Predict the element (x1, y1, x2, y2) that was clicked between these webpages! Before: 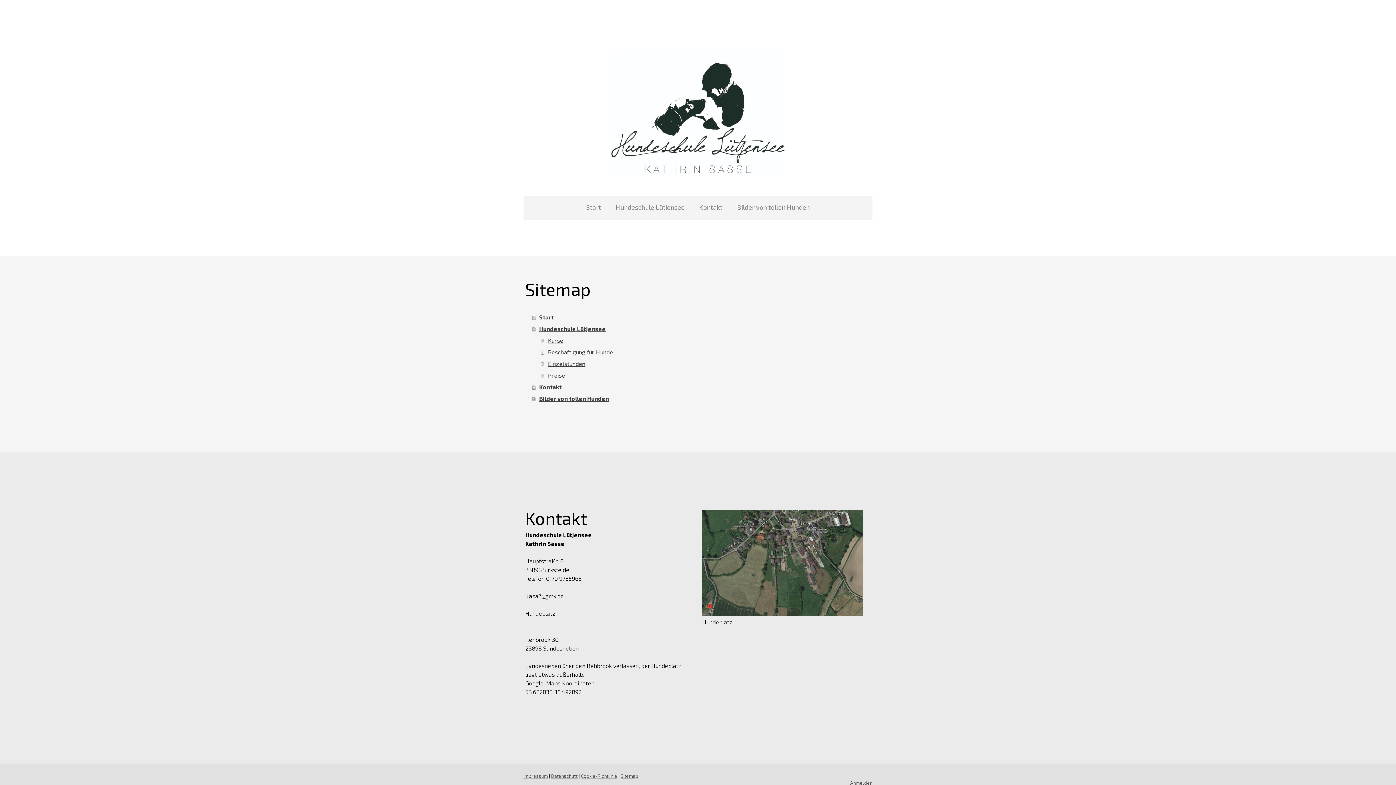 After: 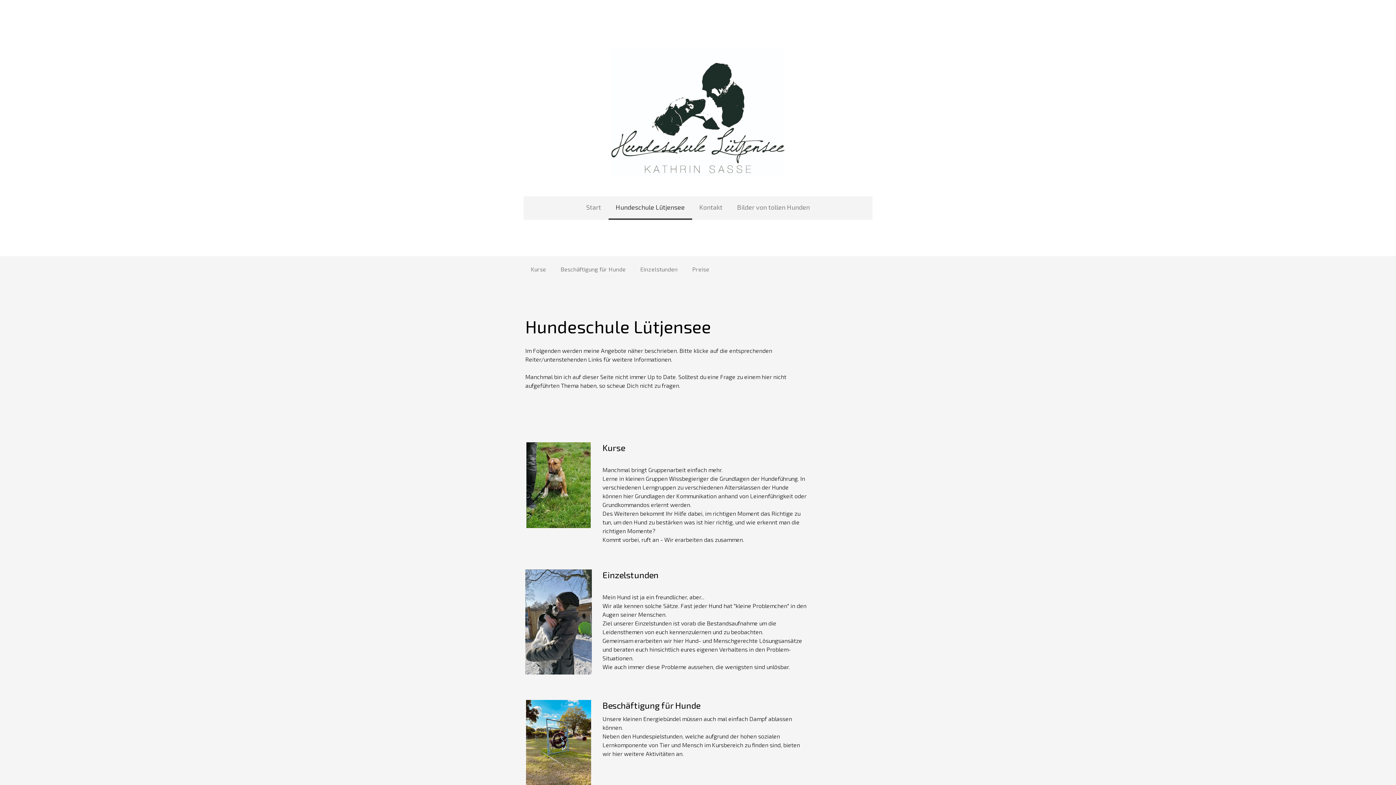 Action: bbox: (608, 196, 692, 219) label: Hundeschule Lütjensee